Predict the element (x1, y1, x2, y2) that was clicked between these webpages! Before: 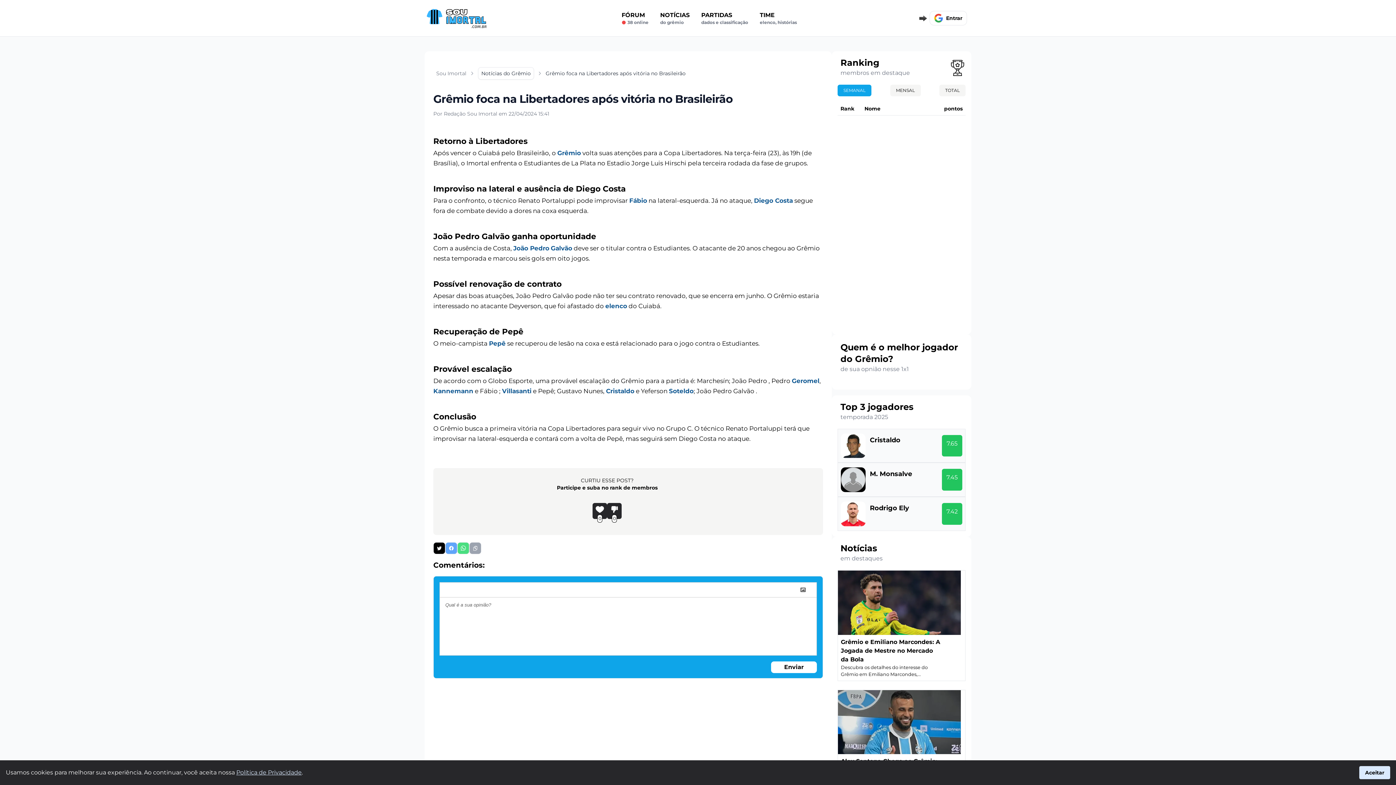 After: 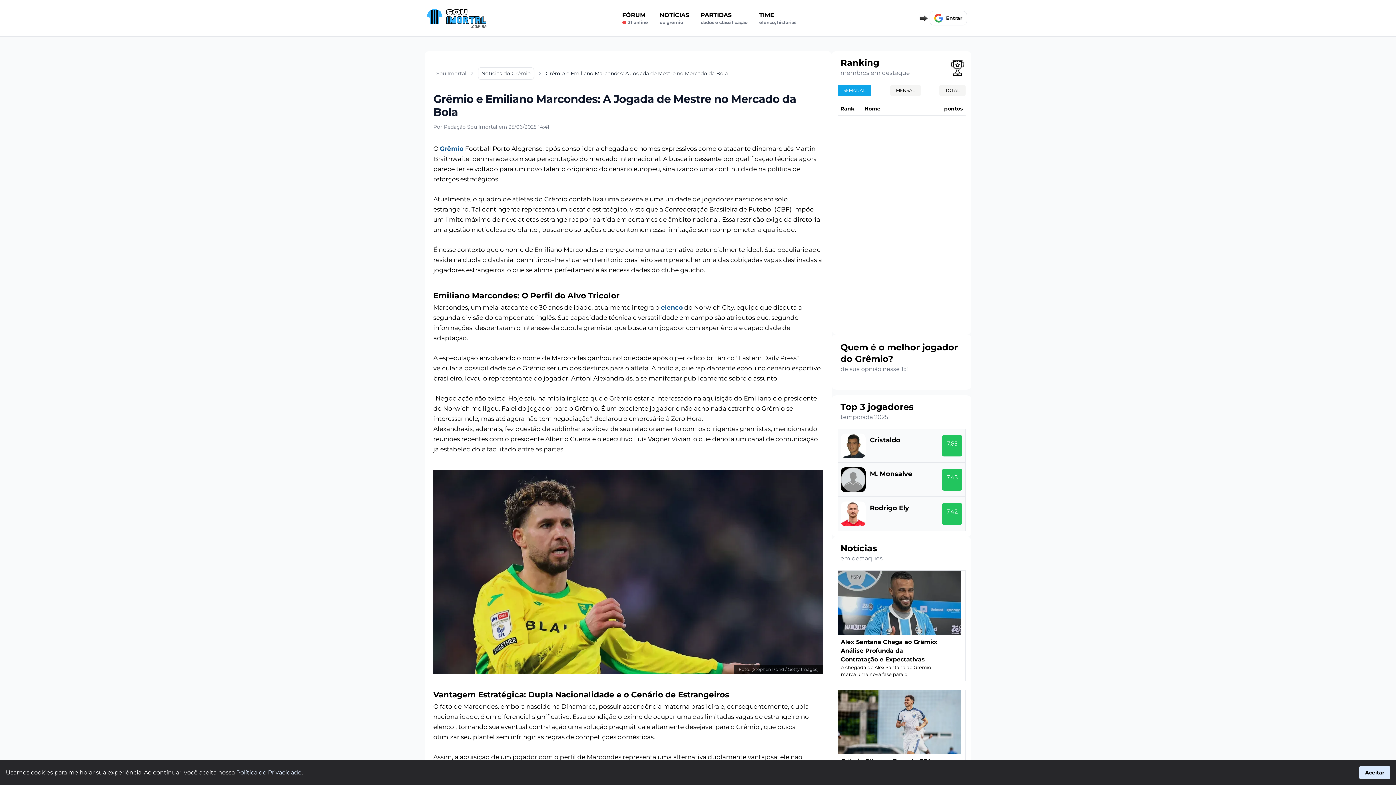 Action: bbox: (837, 570, 965, 681) label: Grêmio e Emiliano Marcondes: A Jogada de Mestre no Mercado da Bola
Descubra os detalhes do interesse do Grêmio em Emiliano Marcondes,...